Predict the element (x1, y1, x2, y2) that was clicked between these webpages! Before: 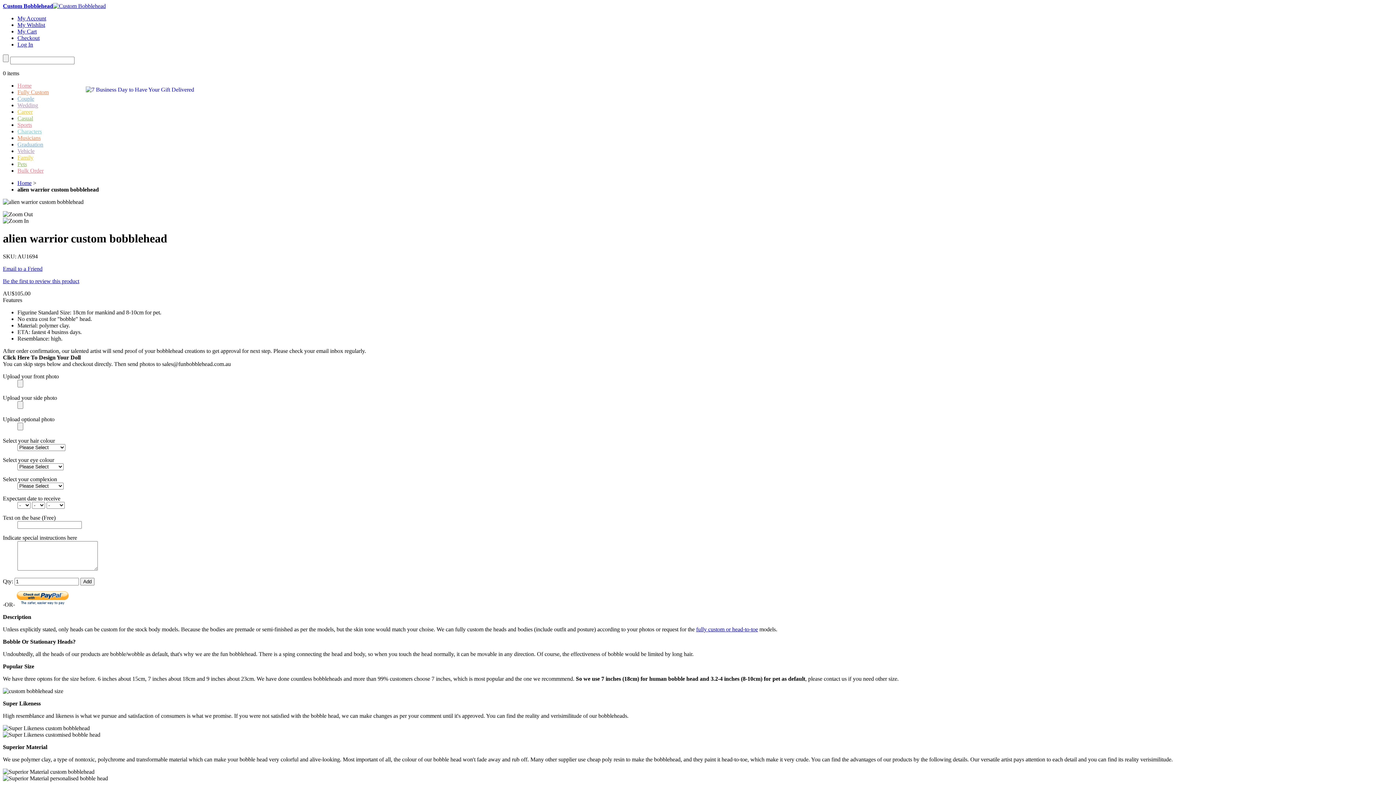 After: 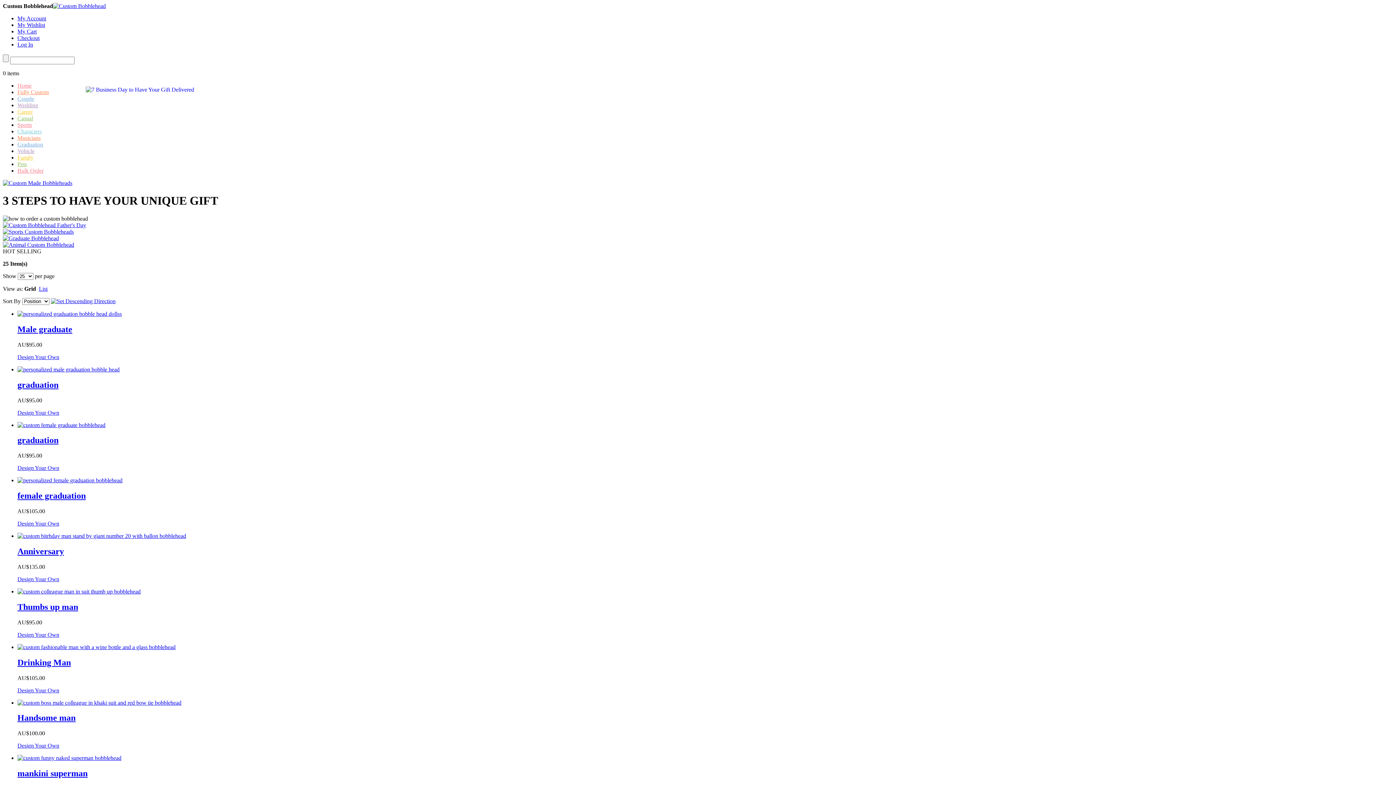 Action: bbox: (2, 2, 105, 9) label: Custom Bobblehead